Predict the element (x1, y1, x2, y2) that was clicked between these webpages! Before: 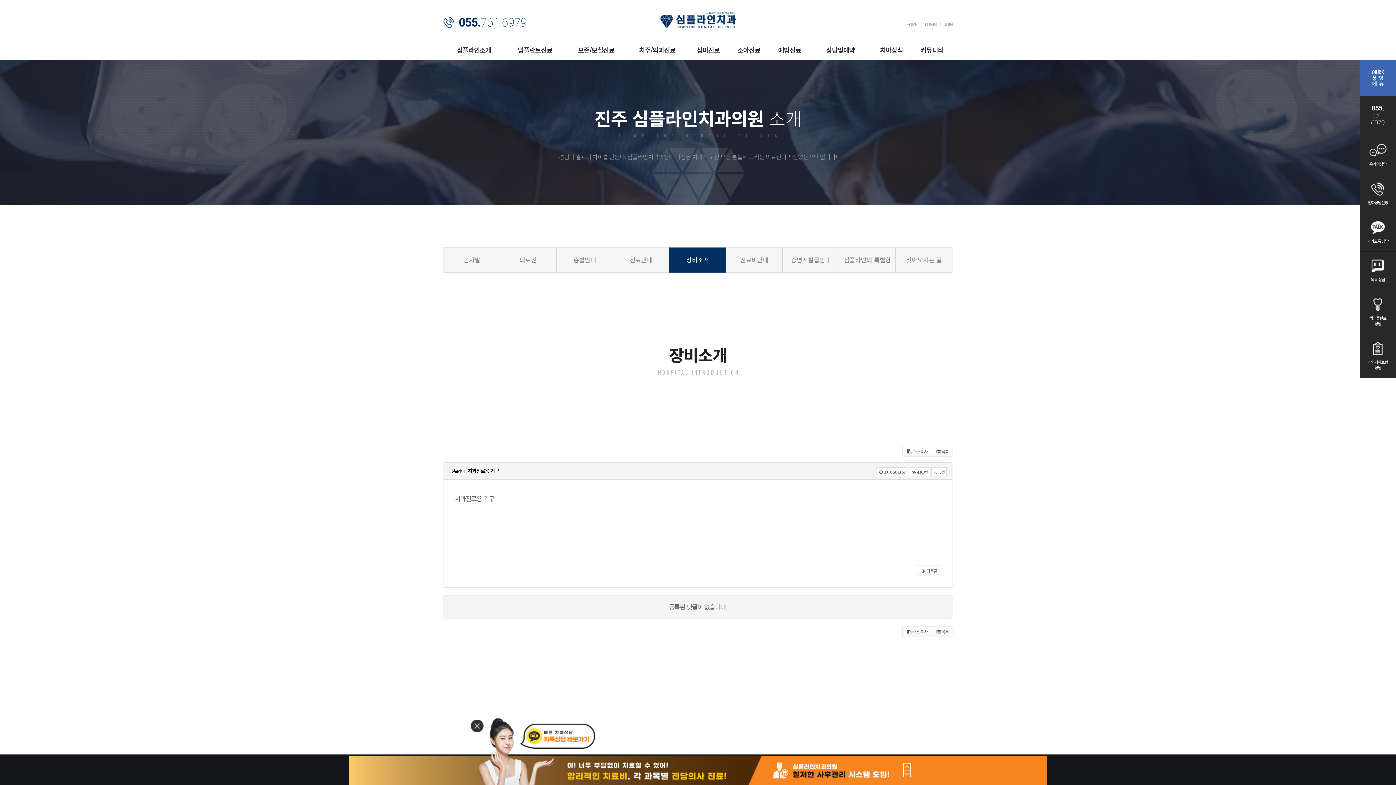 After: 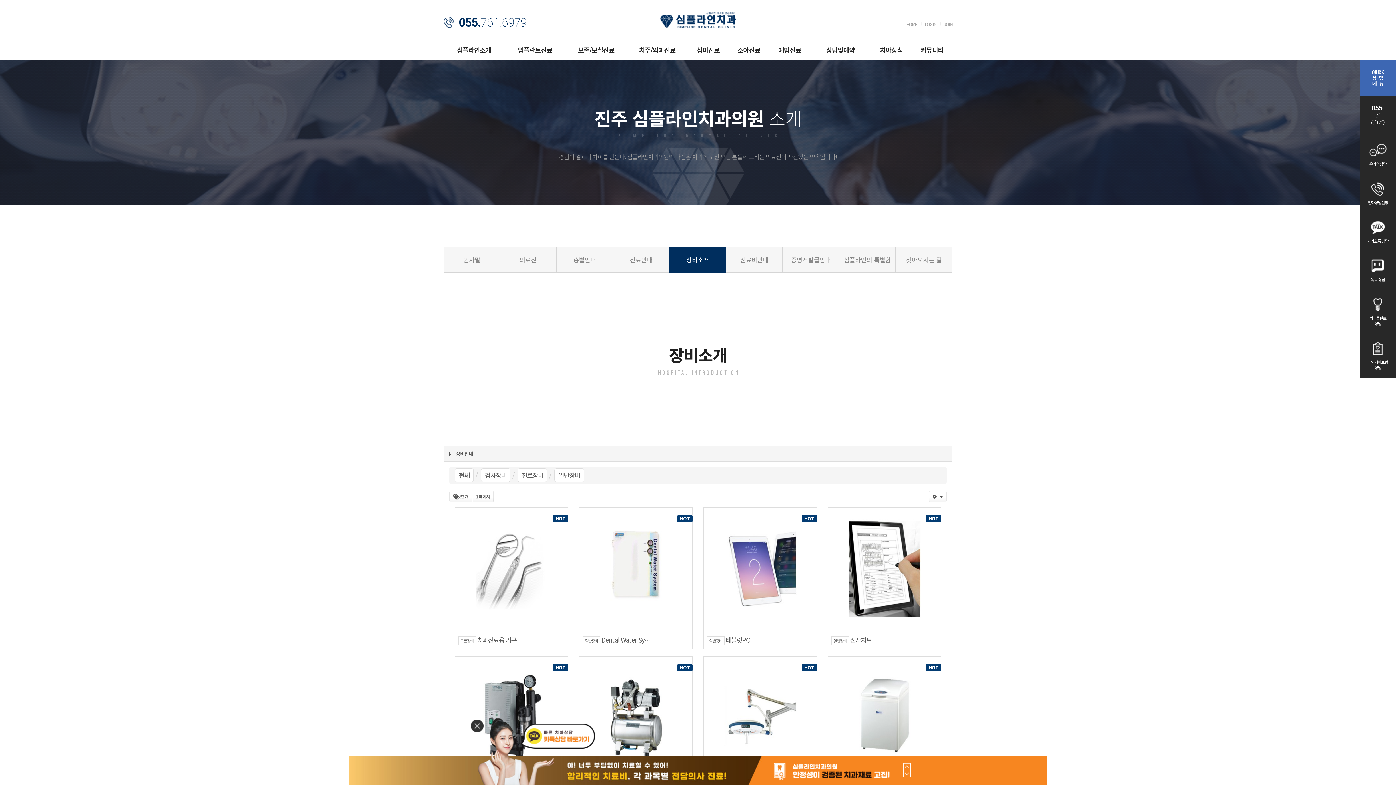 Action: bbox: (669, 247, 726, 272) label: 장비소개